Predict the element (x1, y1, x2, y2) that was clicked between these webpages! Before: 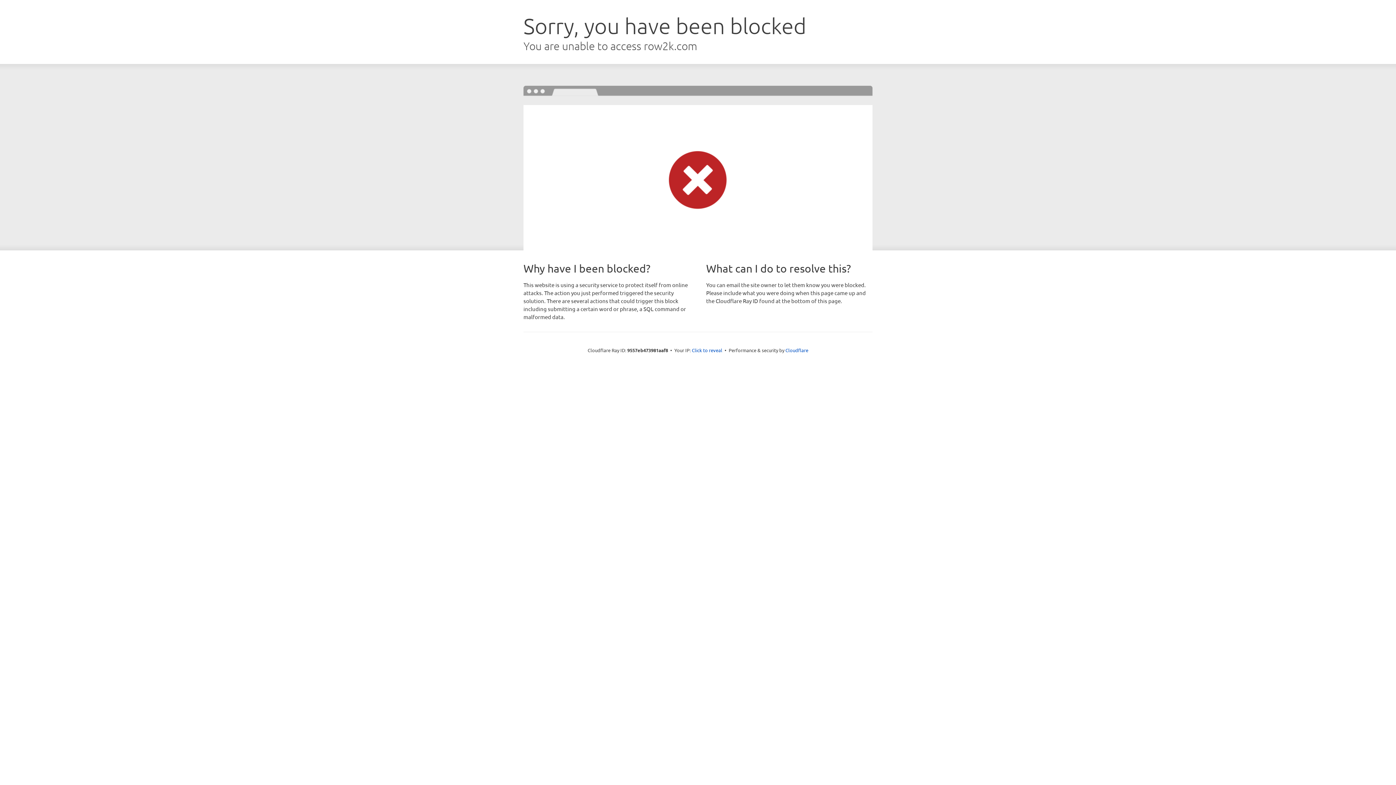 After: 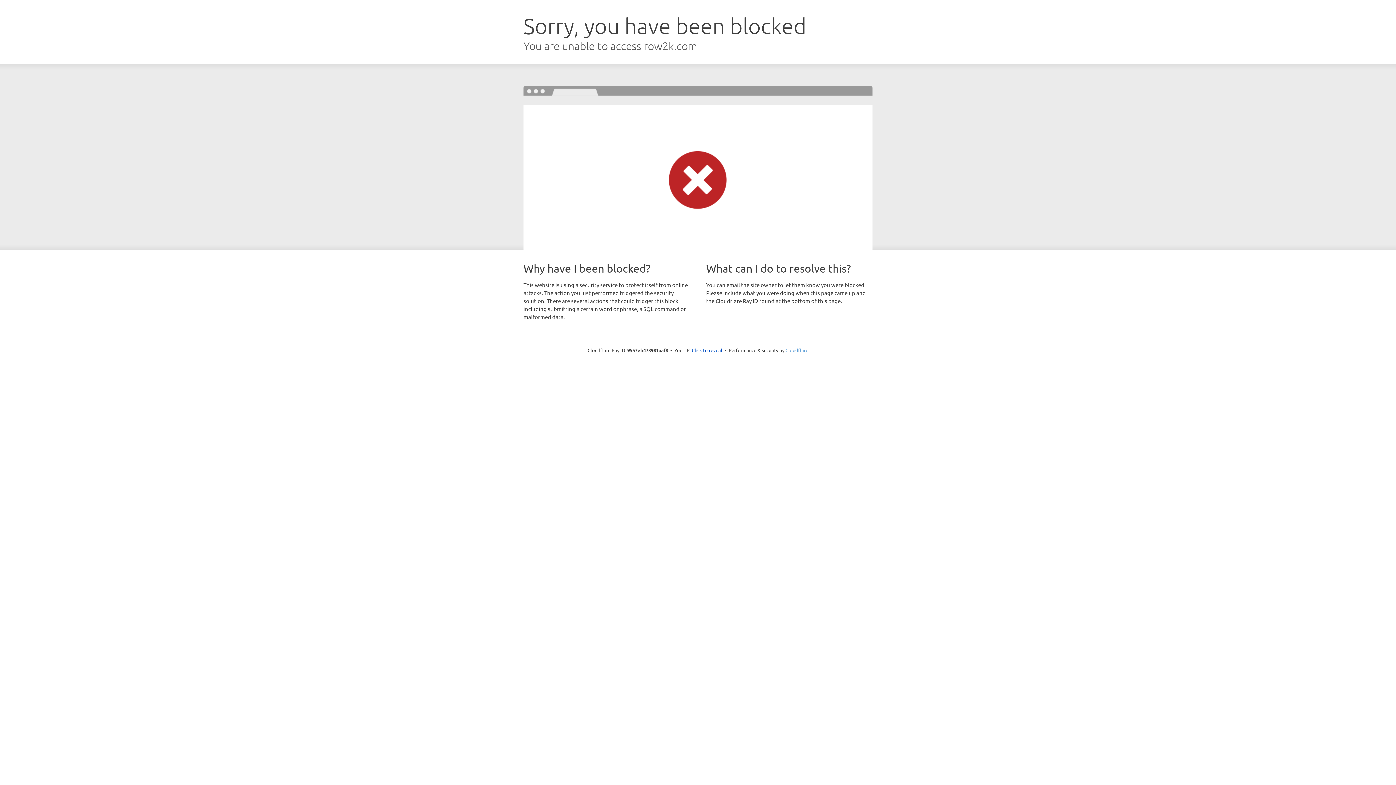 Action: bbox: (785, 347, 808, 353) label: Cloudflare